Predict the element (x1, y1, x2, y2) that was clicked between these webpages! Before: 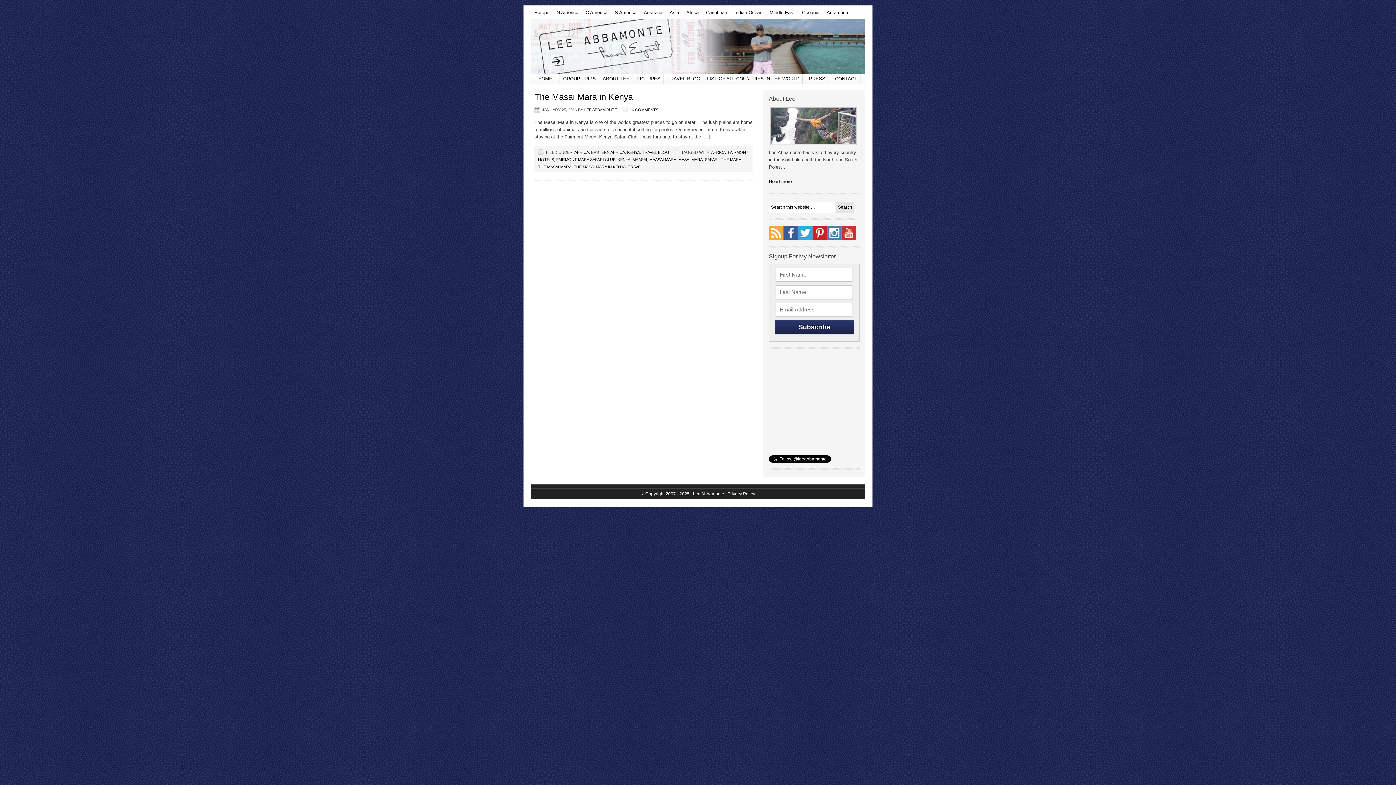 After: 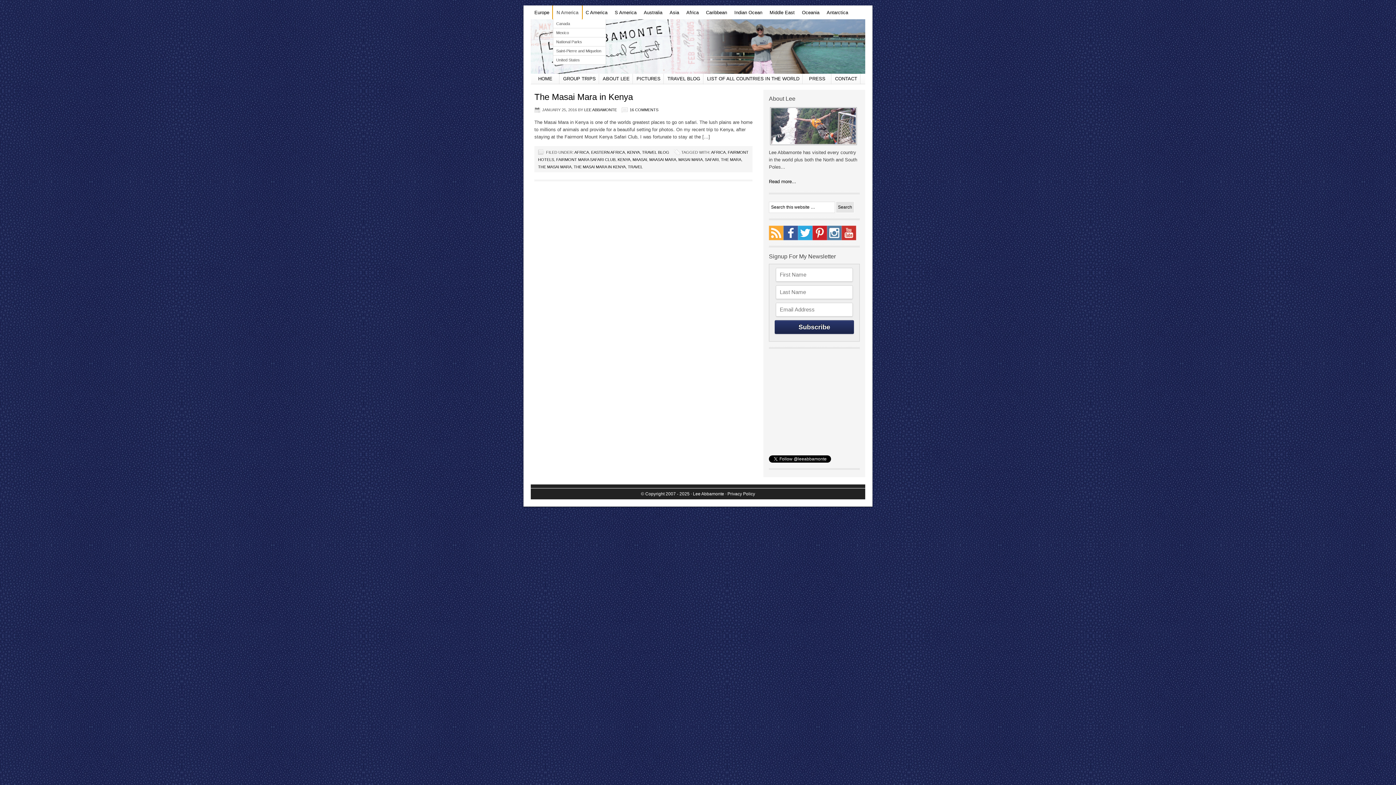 Action: bbox: (553, 5, 582, 19) label: N America
»